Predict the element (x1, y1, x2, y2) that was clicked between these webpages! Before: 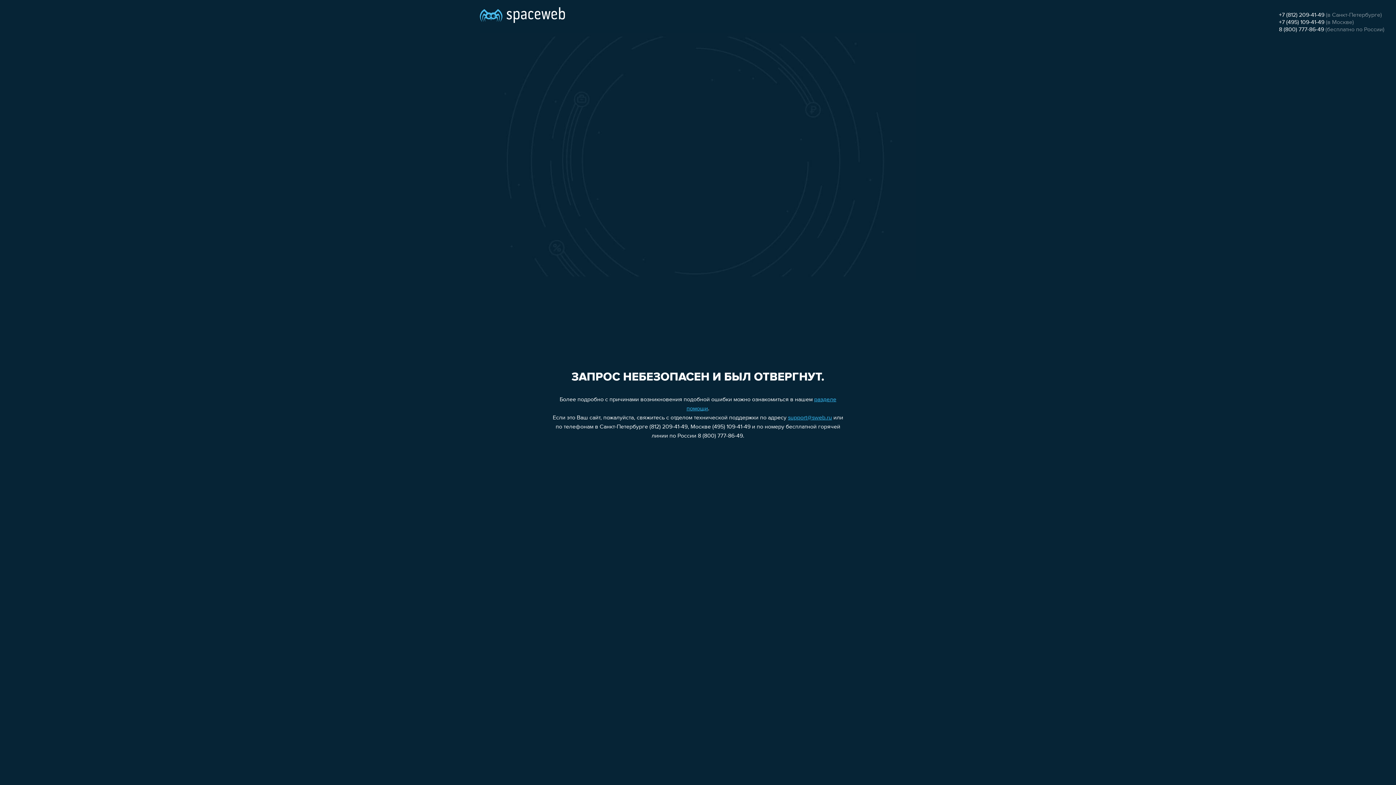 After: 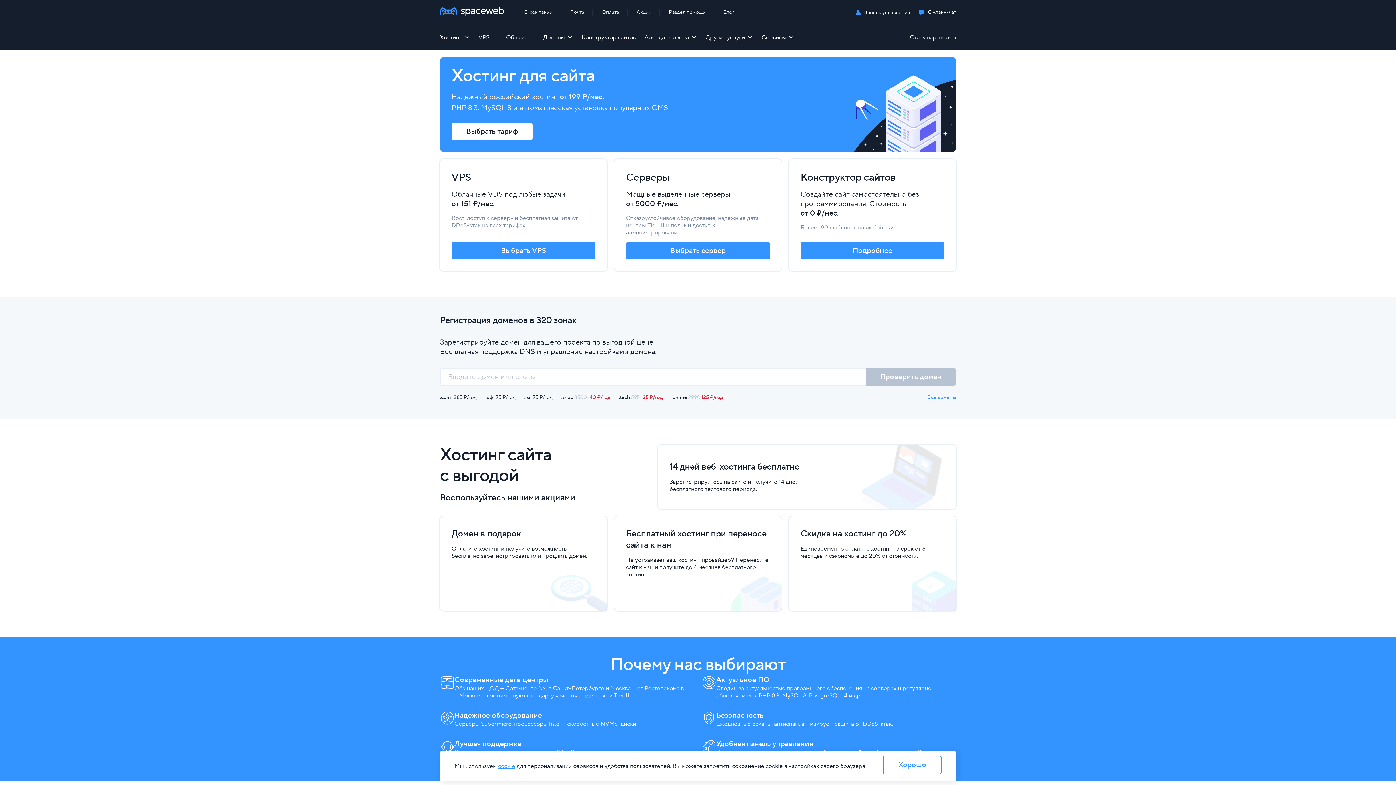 Action: bbox: (480, 0, 565, 25)